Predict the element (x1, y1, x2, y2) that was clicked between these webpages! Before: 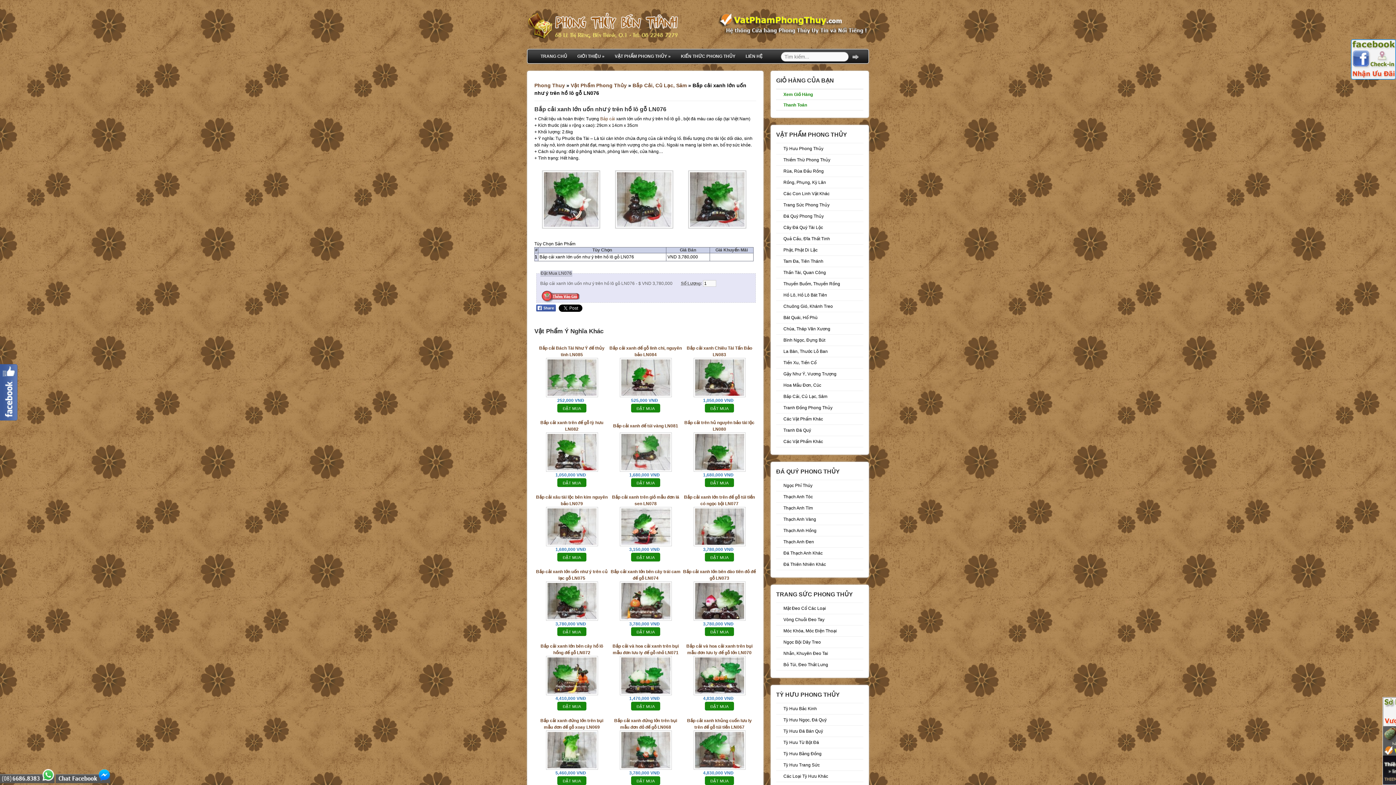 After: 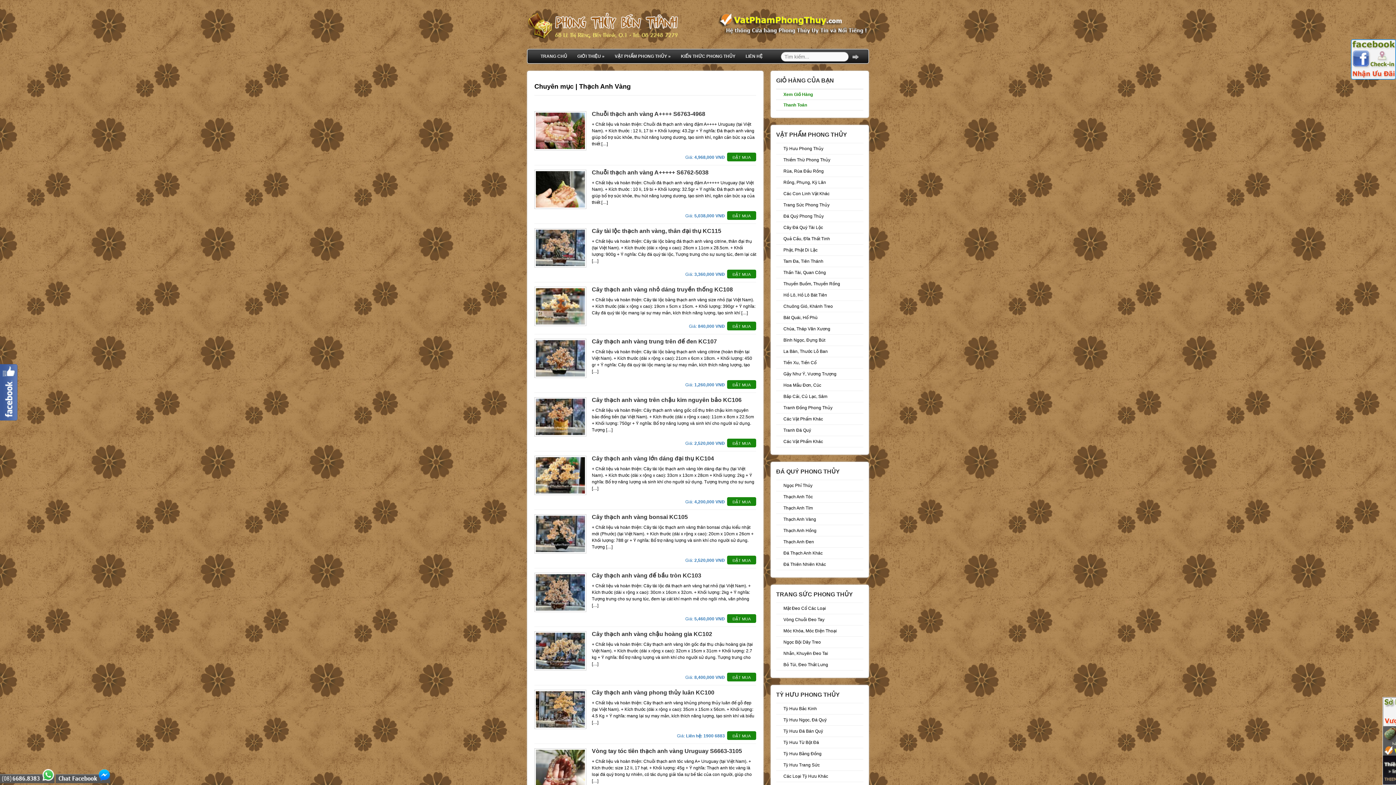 Action: label: Thạch Anh Vàng bbox: (783, 517, 816, 522)